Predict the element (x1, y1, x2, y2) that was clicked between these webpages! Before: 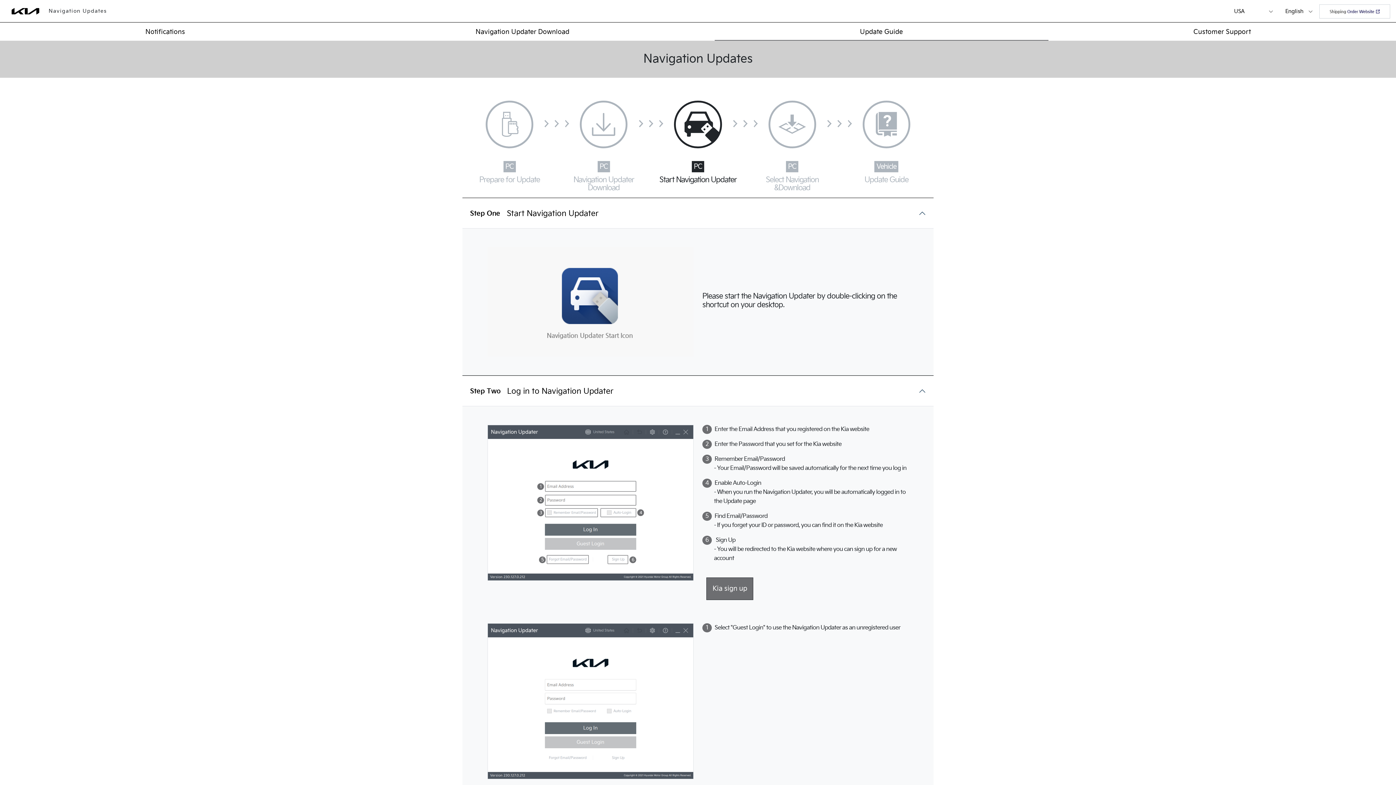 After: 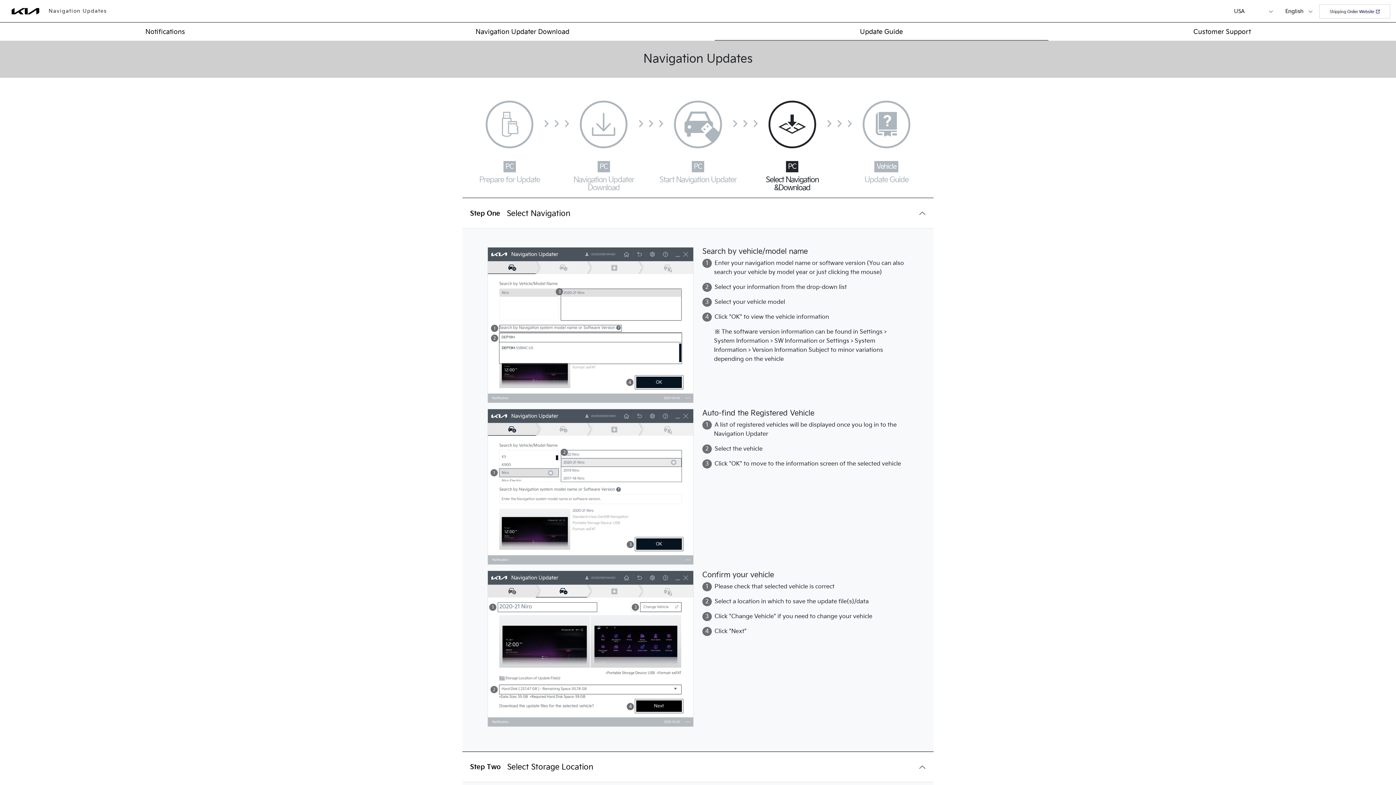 Action: label: Select Navigation
&Download bbox: (745, 86, 839, 192)